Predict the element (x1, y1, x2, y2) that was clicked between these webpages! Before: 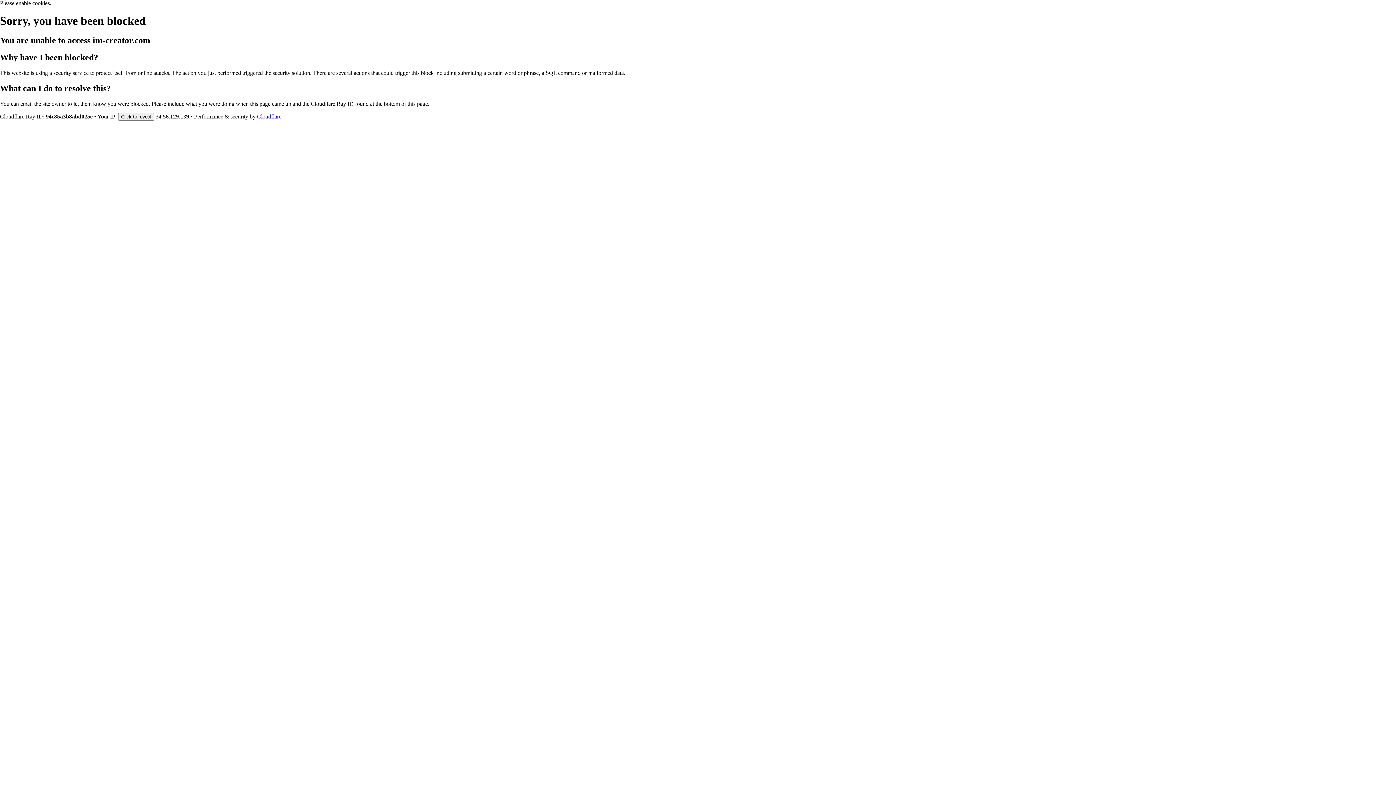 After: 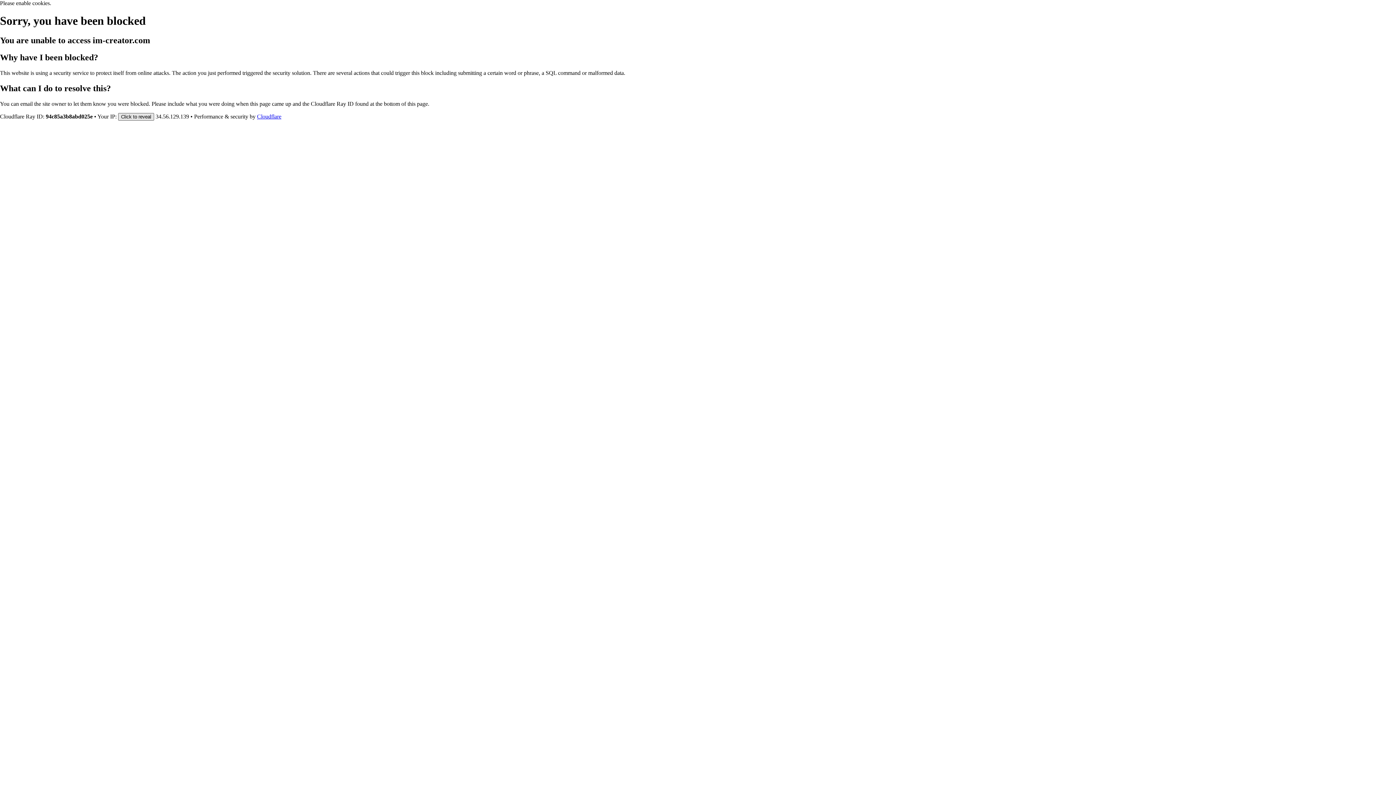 Action: label: Click to reveal bbox: (118, 112, 154, 120)